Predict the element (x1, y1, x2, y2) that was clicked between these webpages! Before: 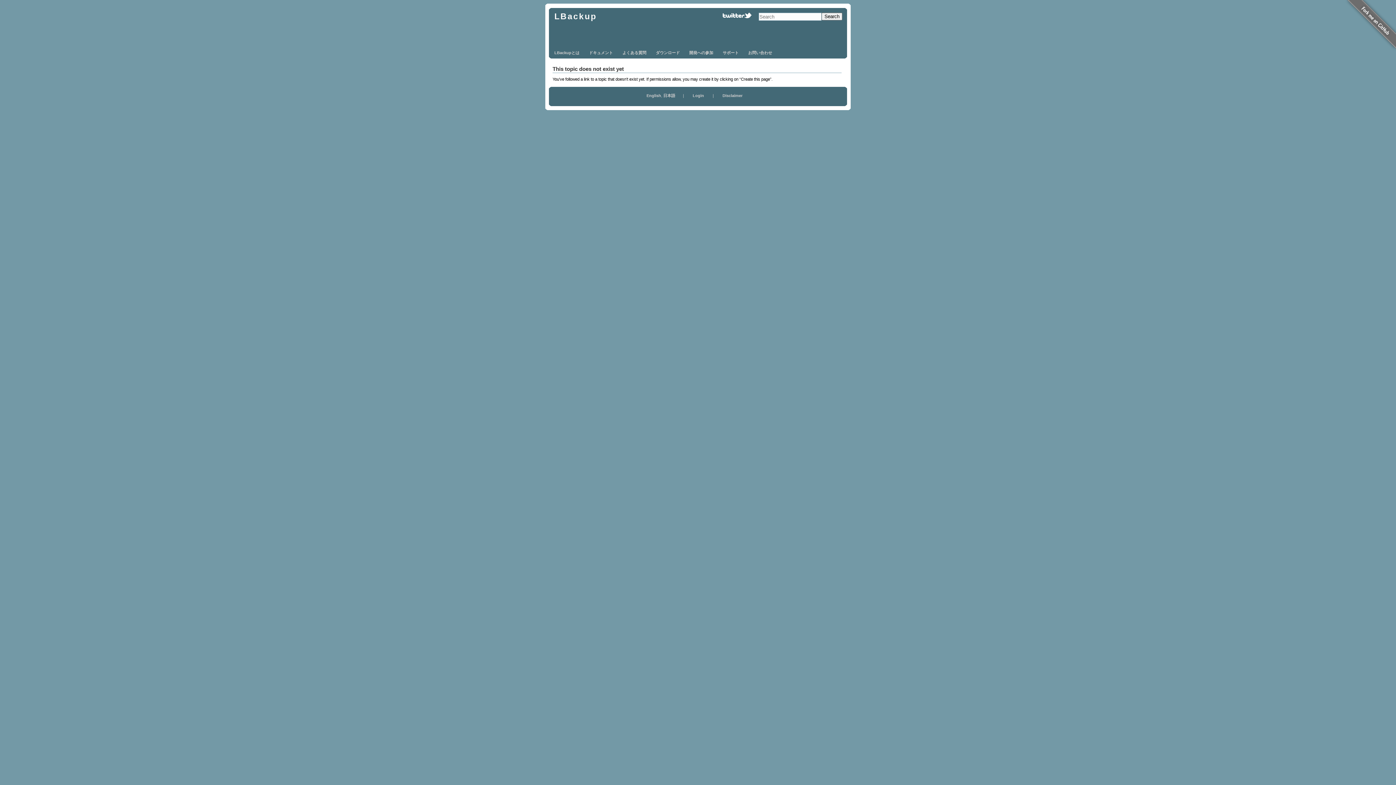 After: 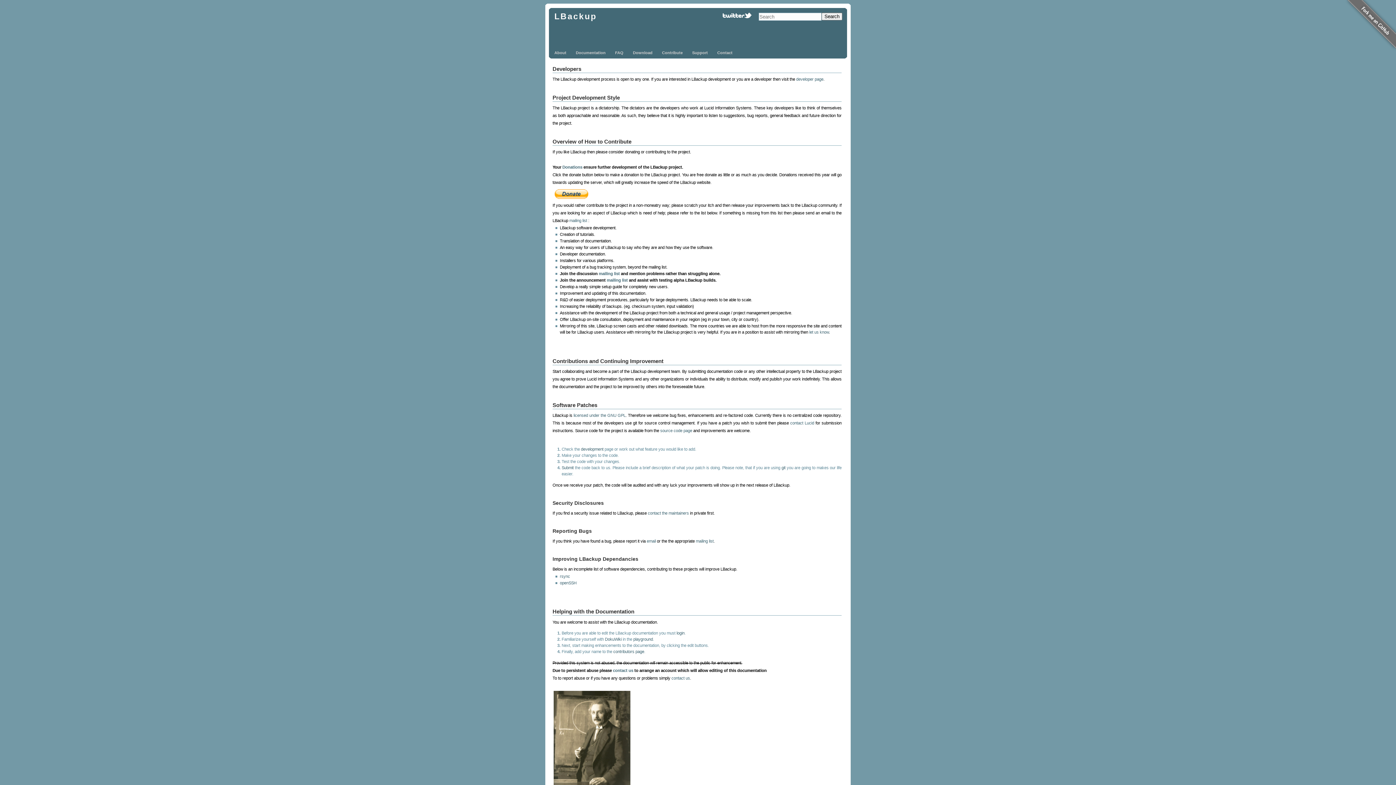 Action: label: 開発への参加 bbox: (685, 49, 717, 57)